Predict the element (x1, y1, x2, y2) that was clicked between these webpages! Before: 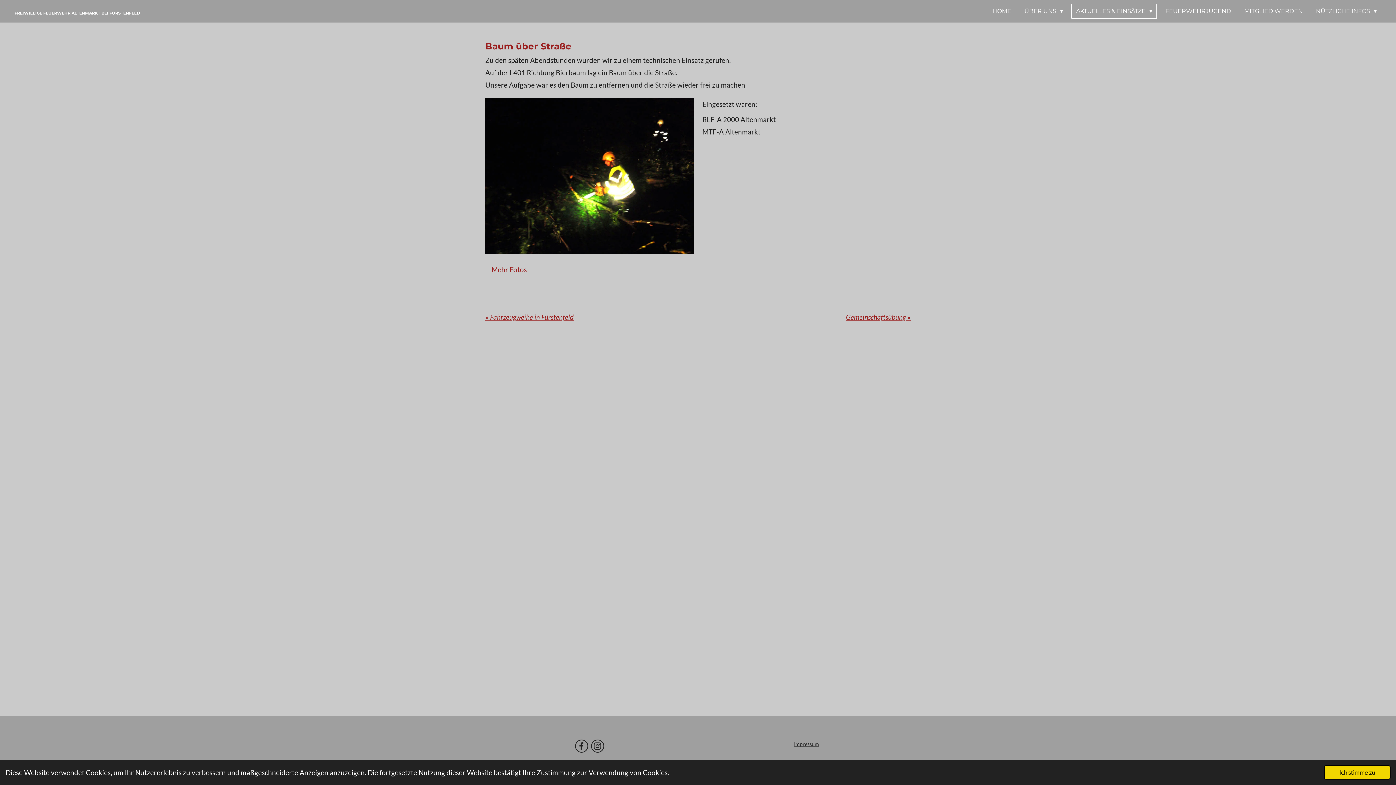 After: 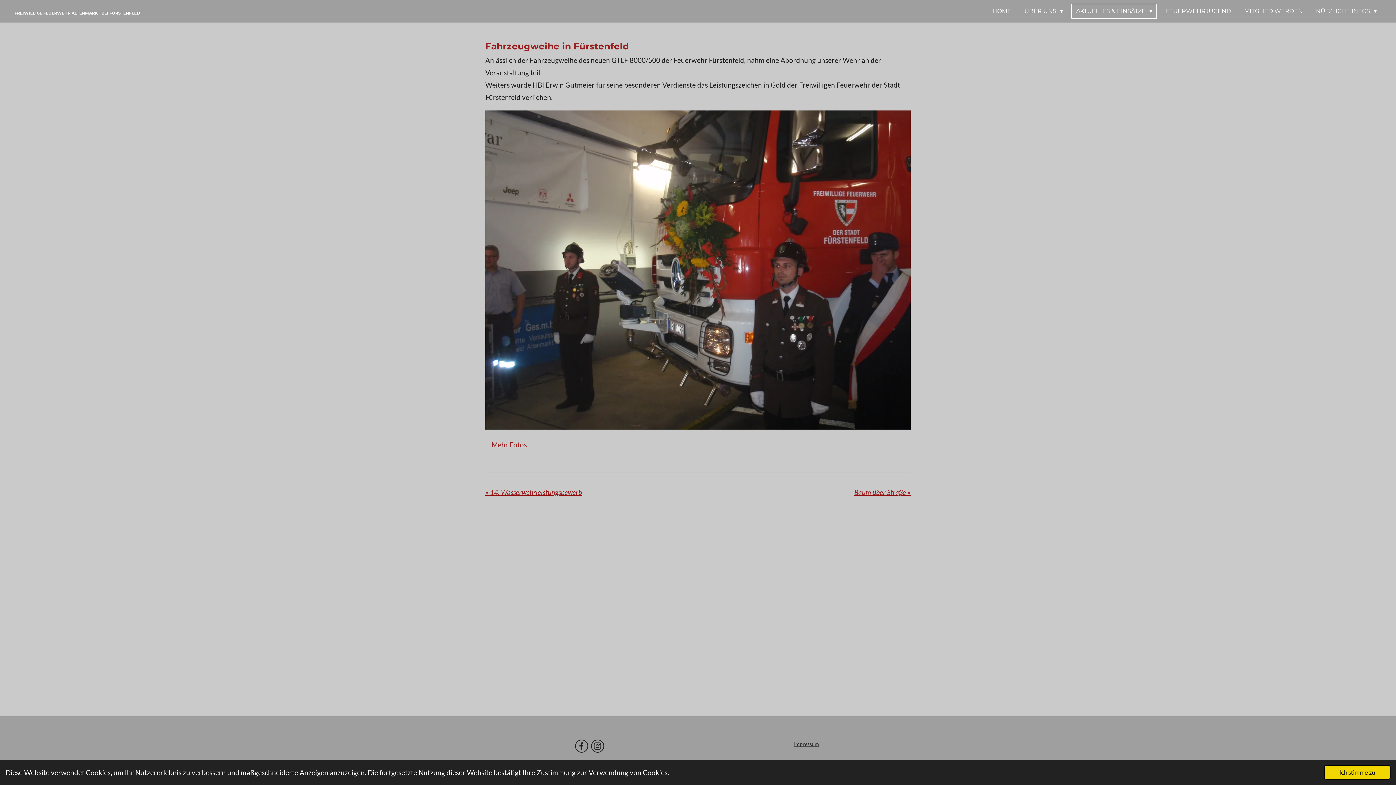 Action: label: « 
Fahrzeugweihe in Fürstenfeld bbox: (485, 311, 573, 323)